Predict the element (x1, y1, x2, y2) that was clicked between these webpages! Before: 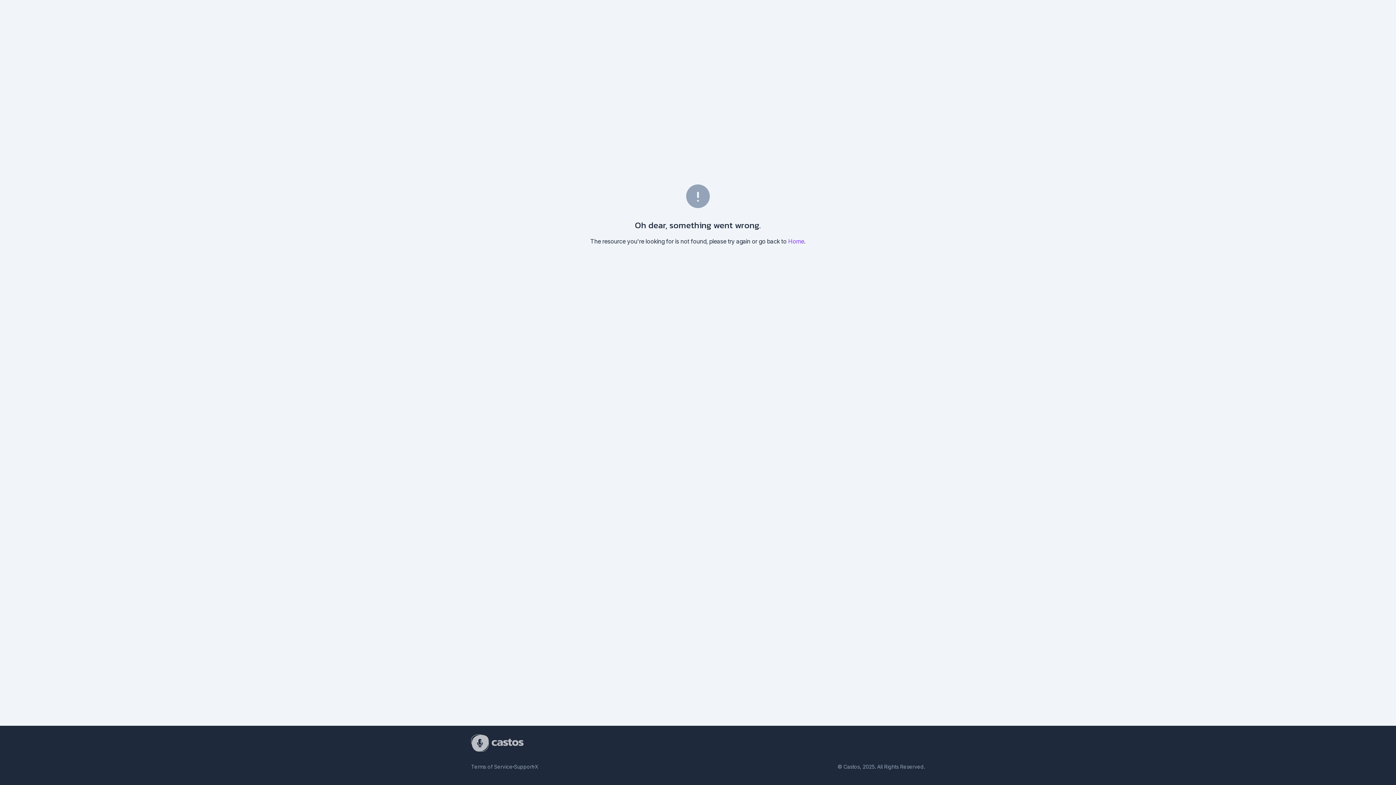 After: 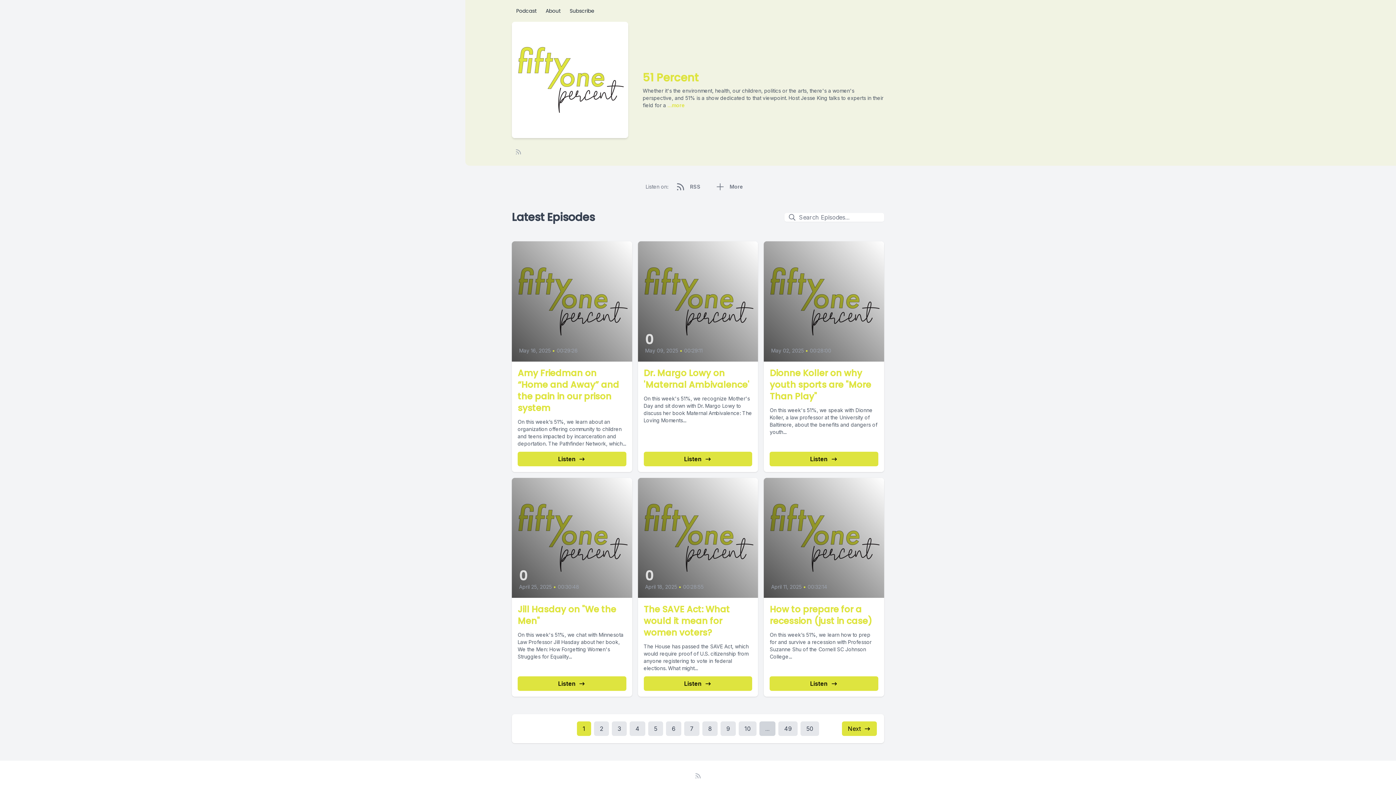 Action: label: Home bbox: (788, 237, 804, 245)